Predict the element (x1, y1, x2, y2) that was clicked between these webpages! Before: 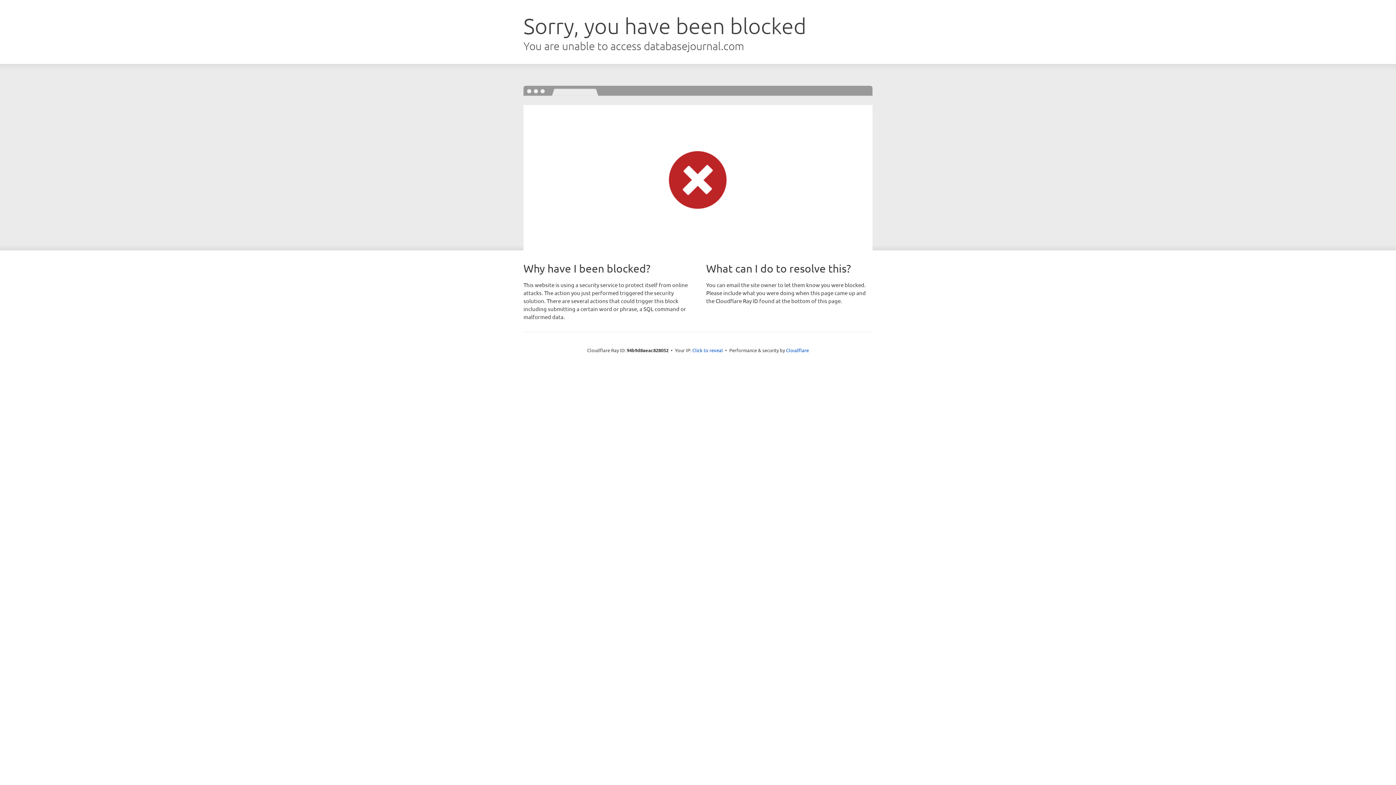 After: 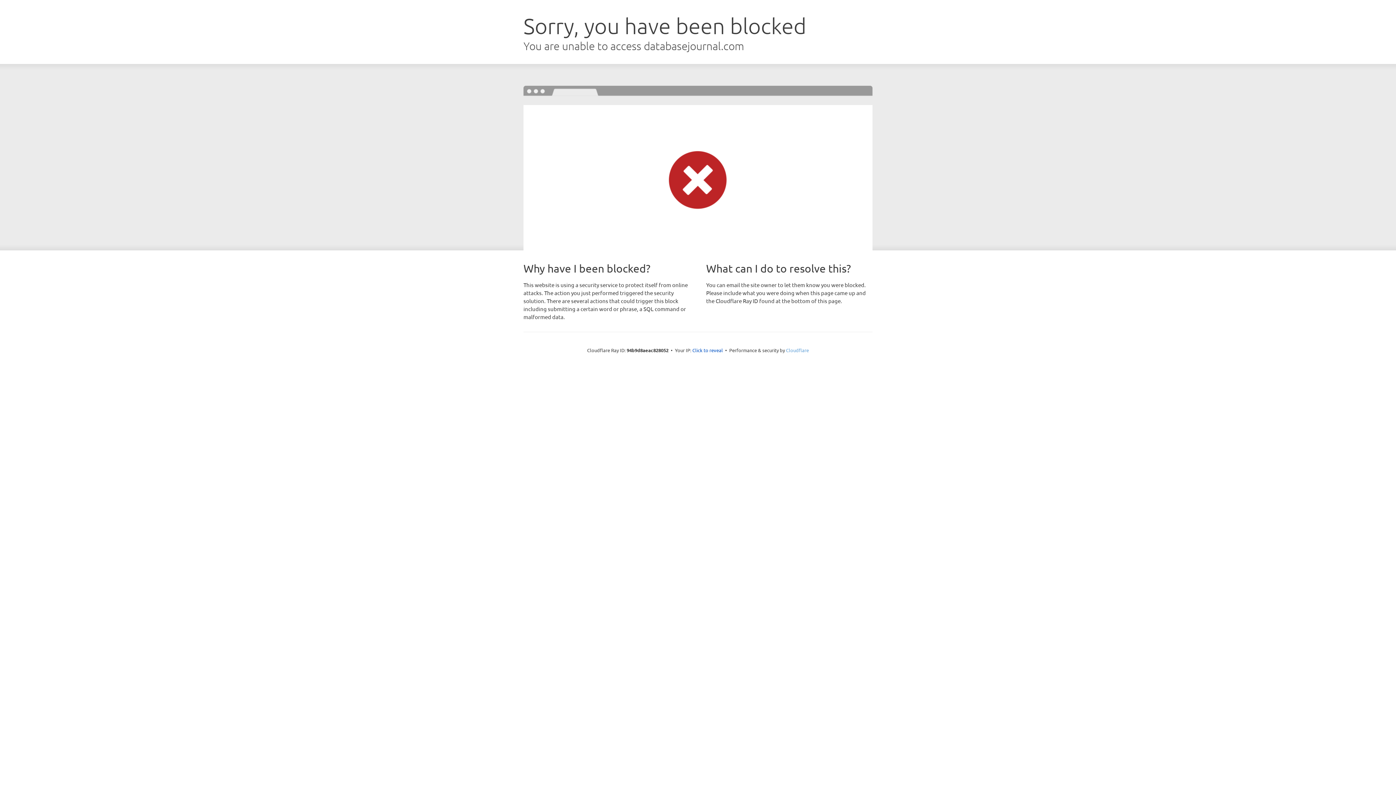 Action: bbox: (786, 347, 809, 353) label: Cloudflare